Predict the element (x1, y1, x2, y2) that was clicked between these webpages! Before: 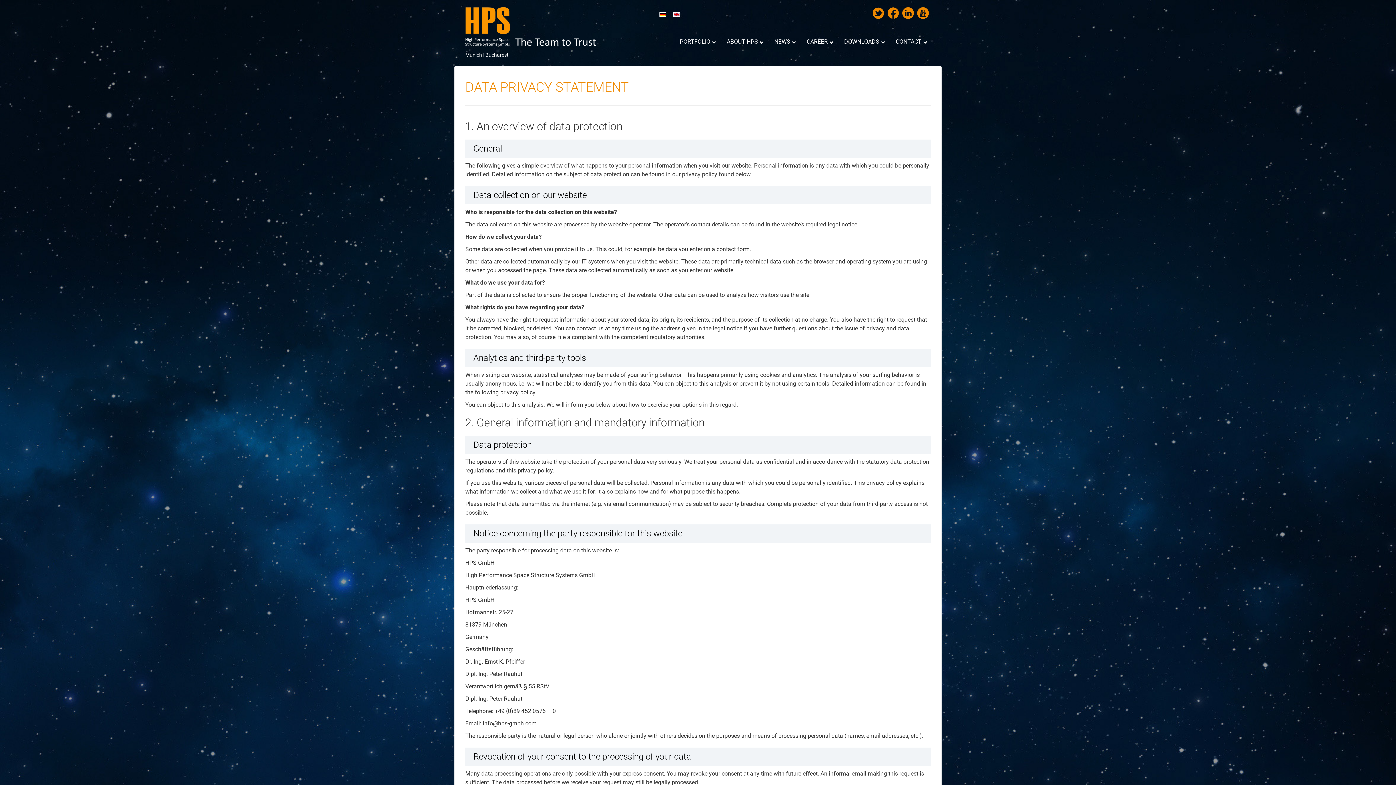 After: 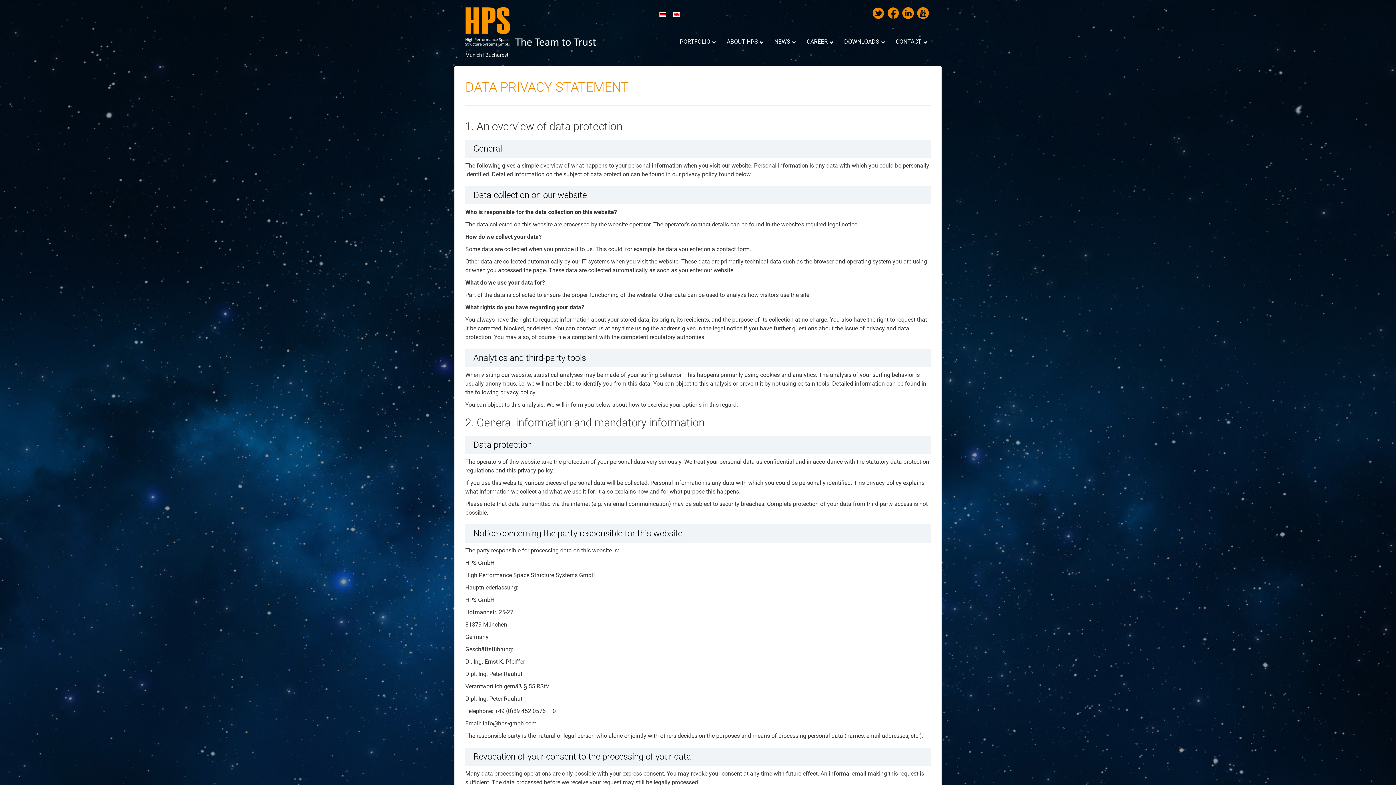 Action: bbox: (885, 9, 899, 15)